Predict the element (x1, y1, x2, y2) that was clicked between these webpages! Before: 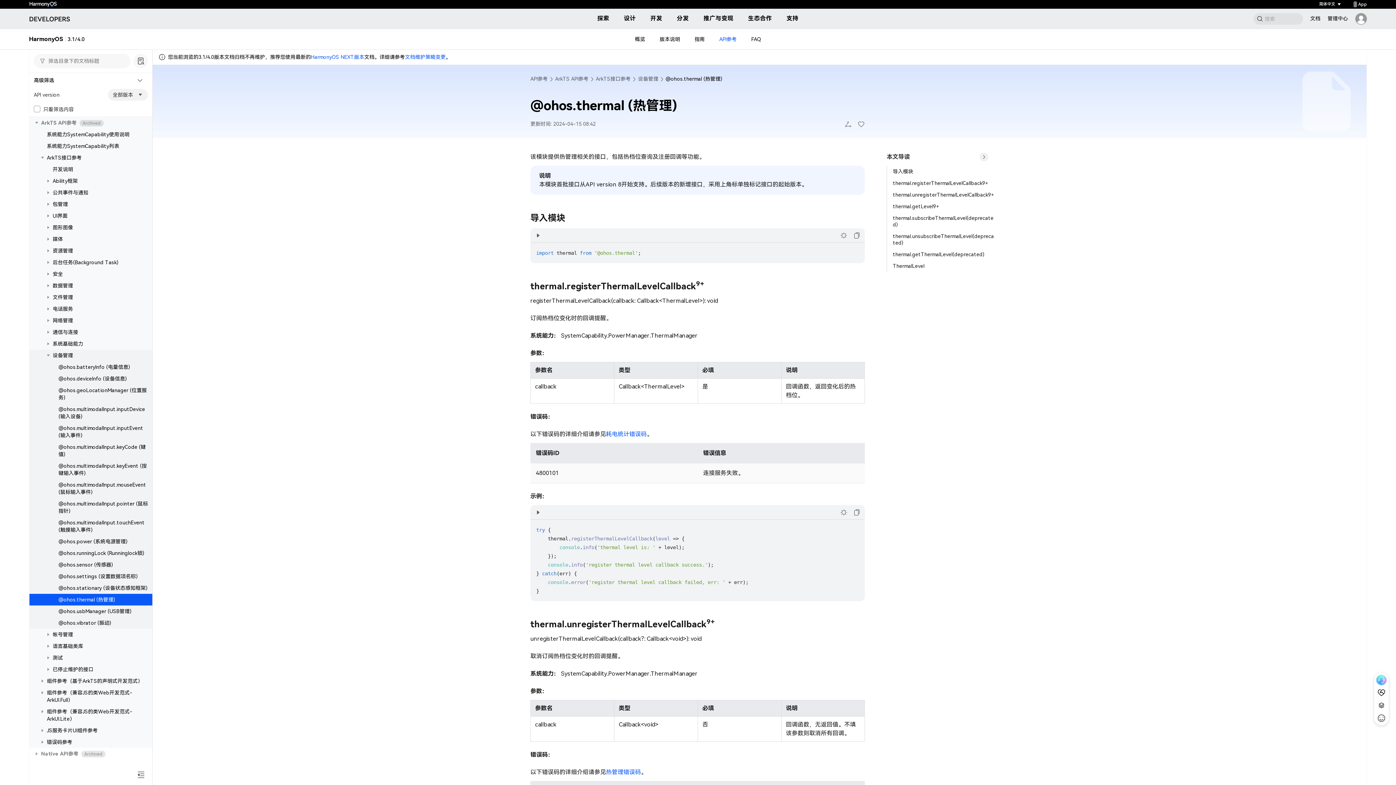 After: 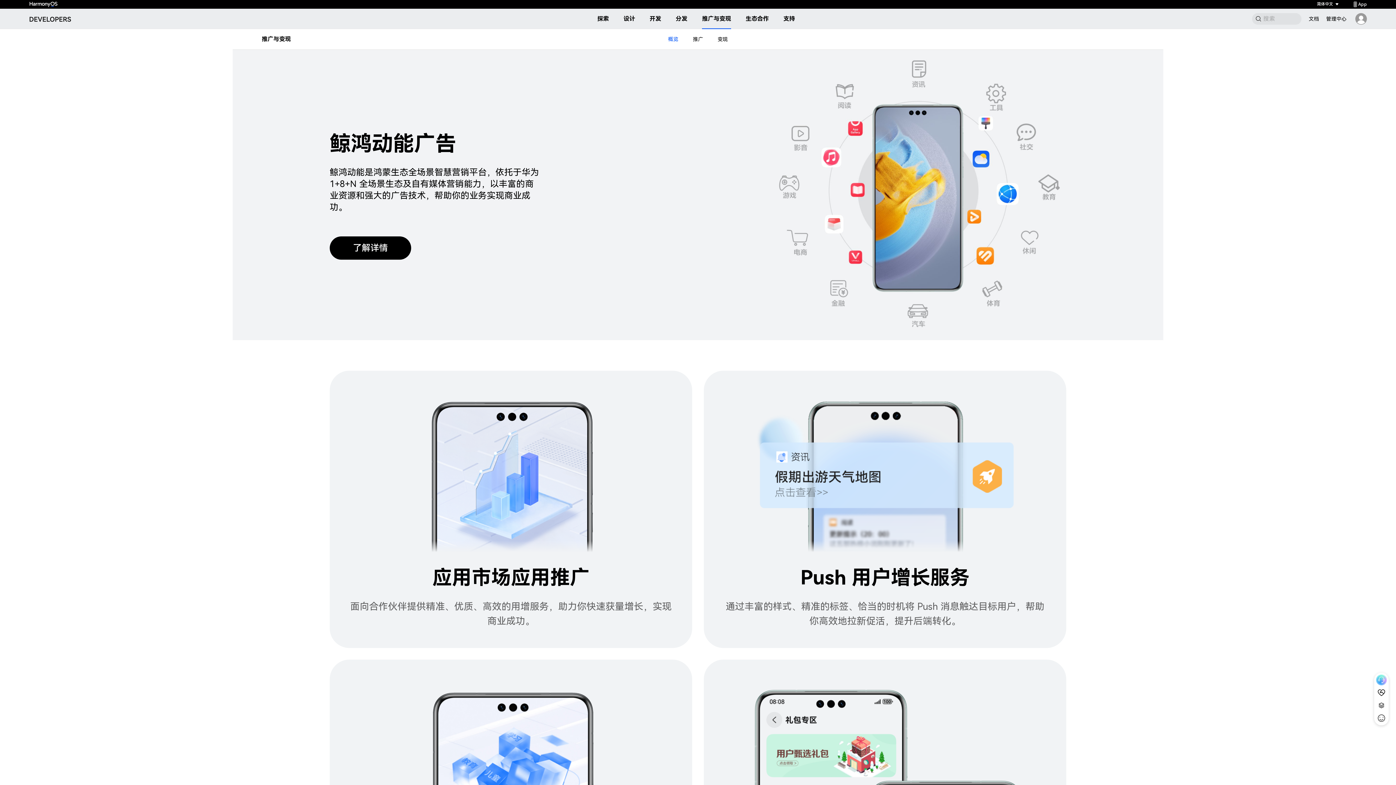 Action: bbox: (703, 8, 733, 28) label: 推广与变现